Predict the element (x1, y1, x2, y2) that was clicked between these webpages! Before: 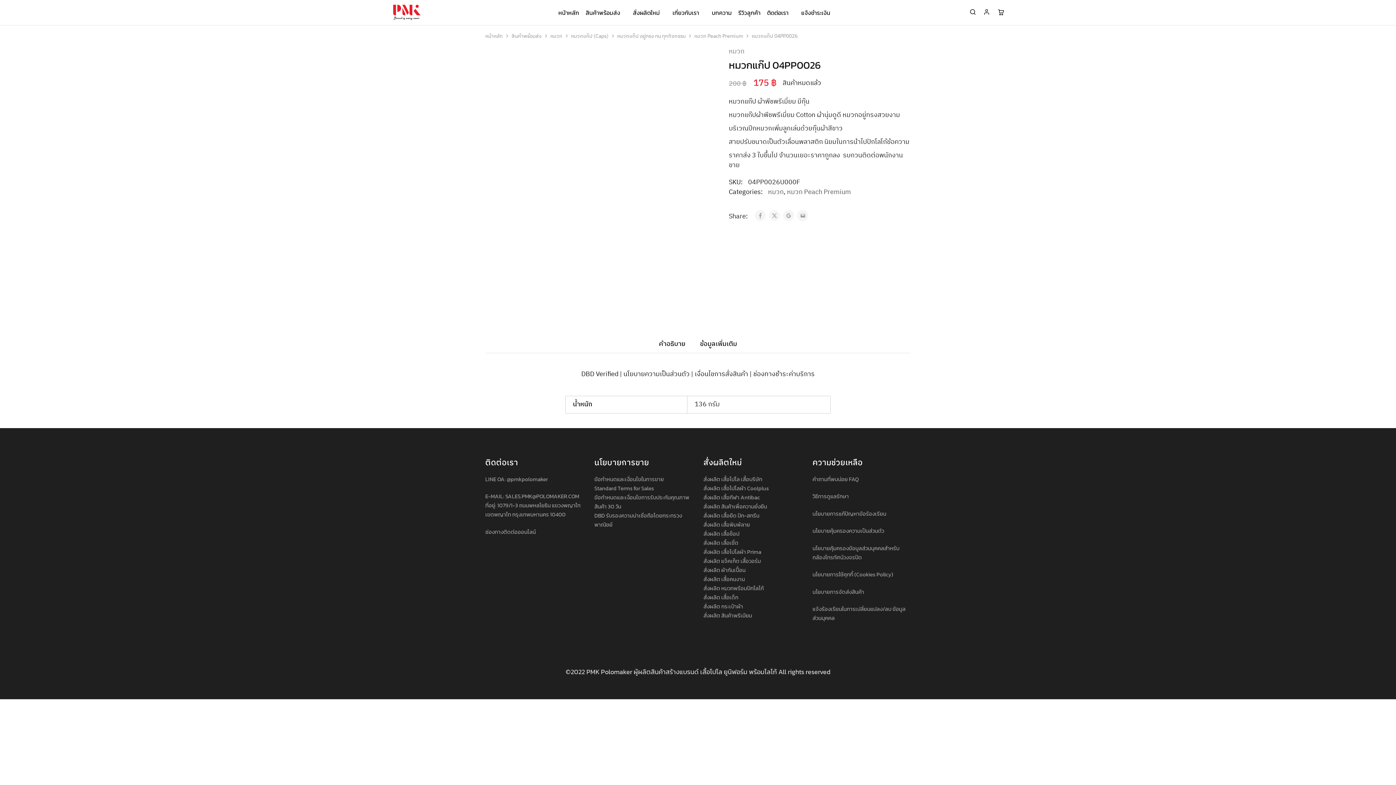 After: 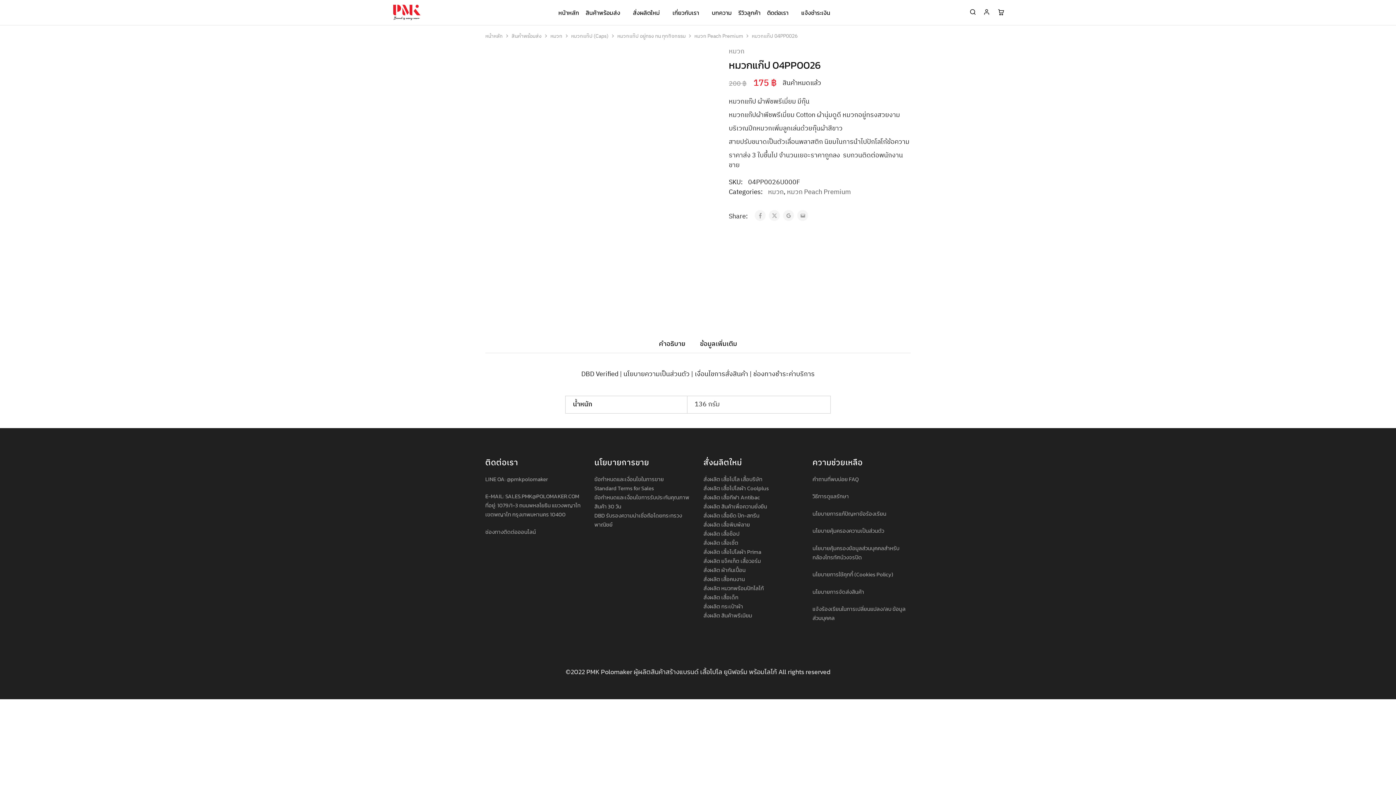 Action: label: นโยบายคุ้มครองความเป็นส่วนตัว bbox: (812, 527, 884, 535)